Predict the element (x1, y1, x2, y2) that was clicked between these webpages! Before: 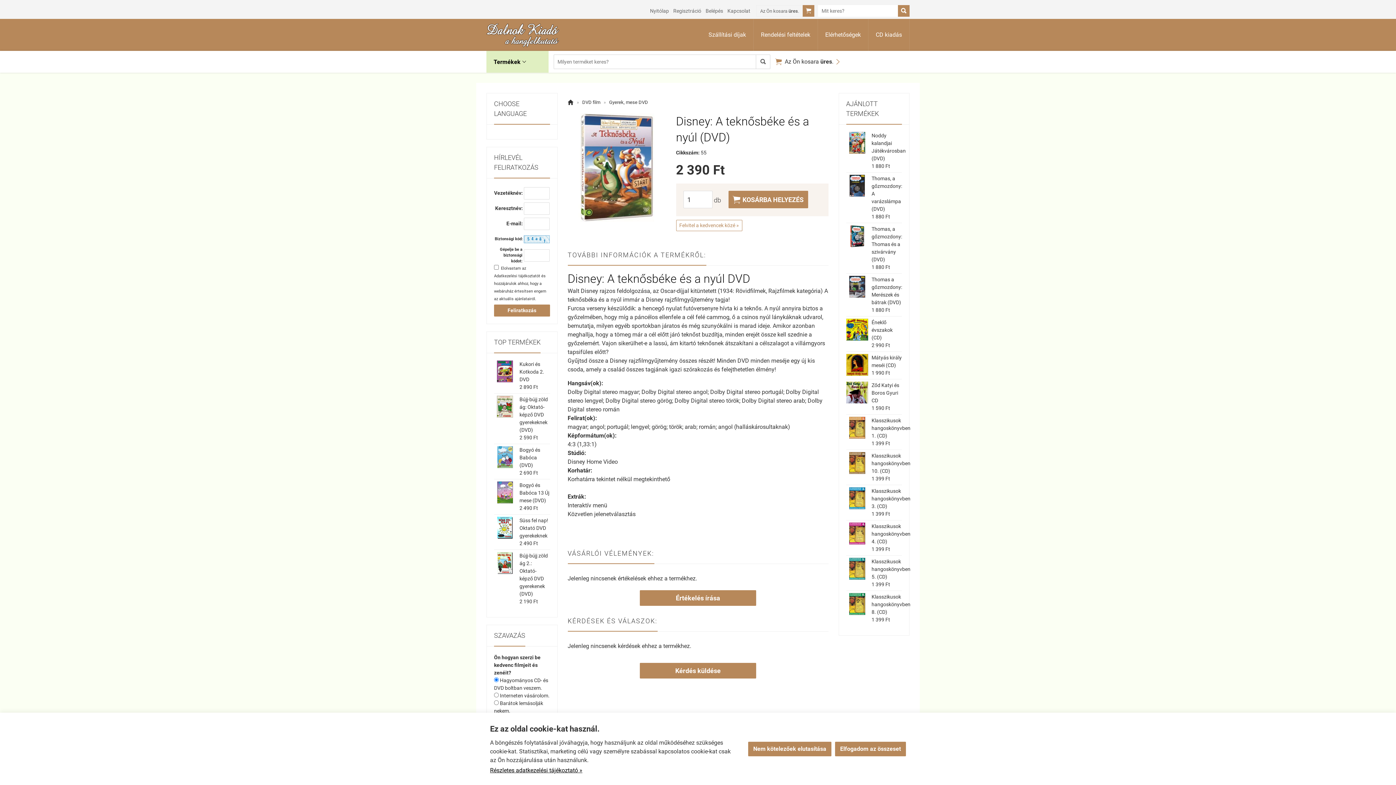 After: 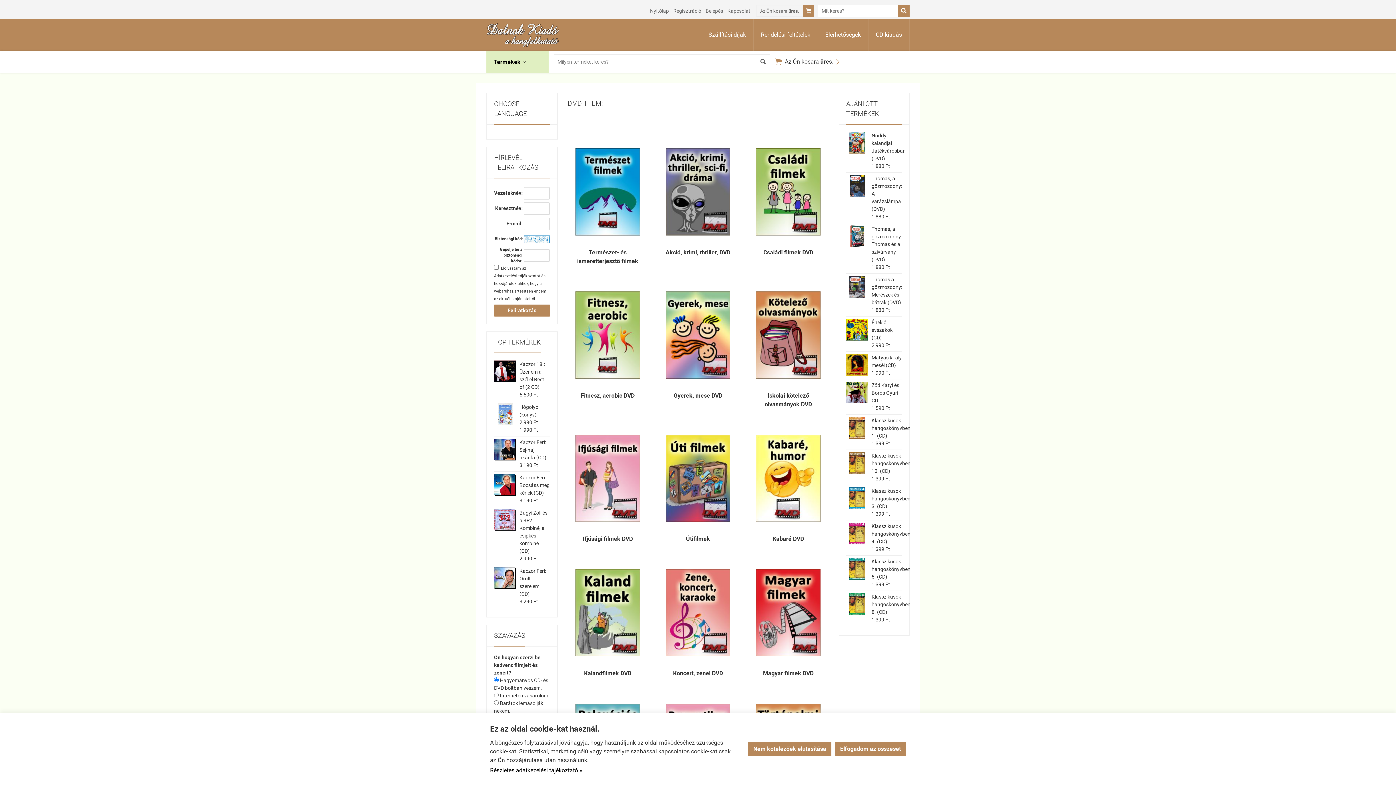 Action: bbox: (580, 96, 602, 108) label: DVD film